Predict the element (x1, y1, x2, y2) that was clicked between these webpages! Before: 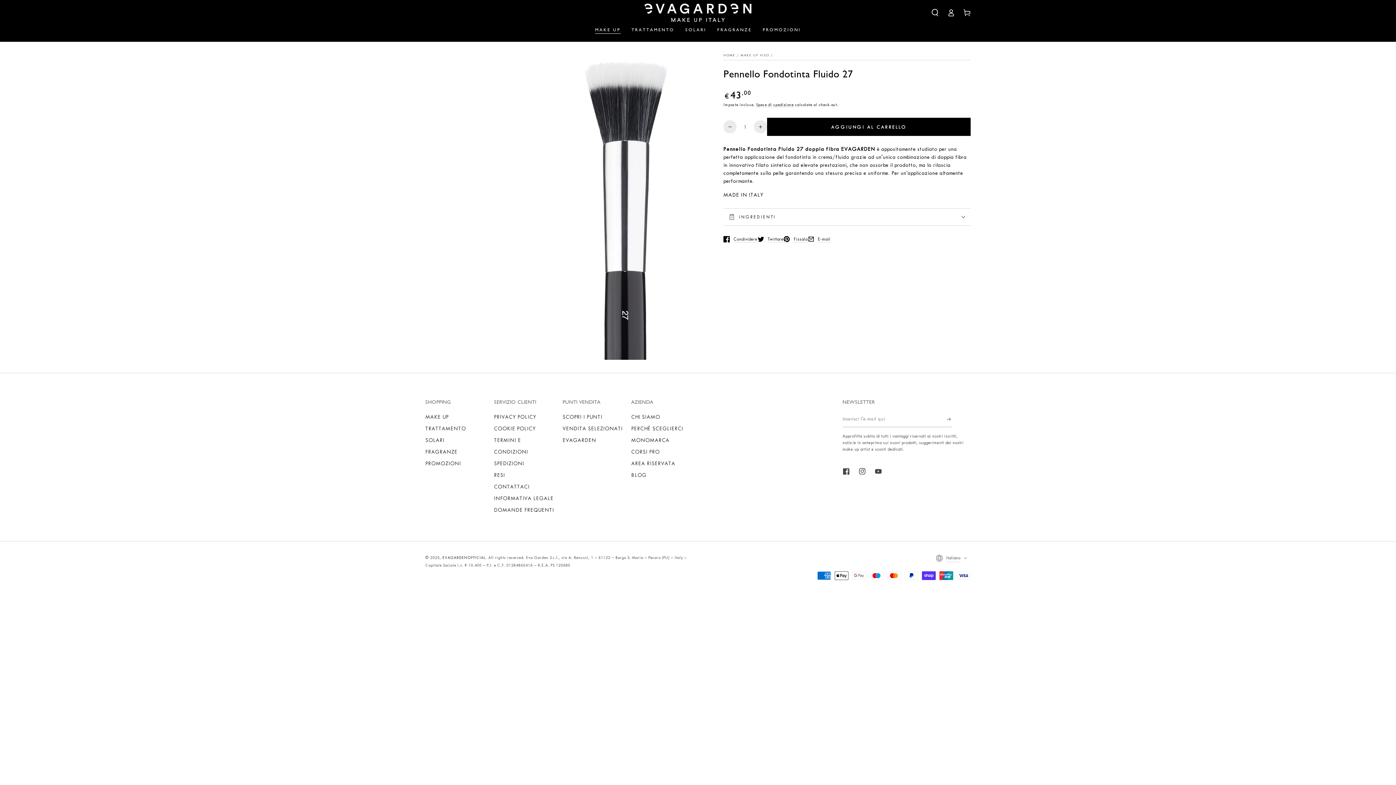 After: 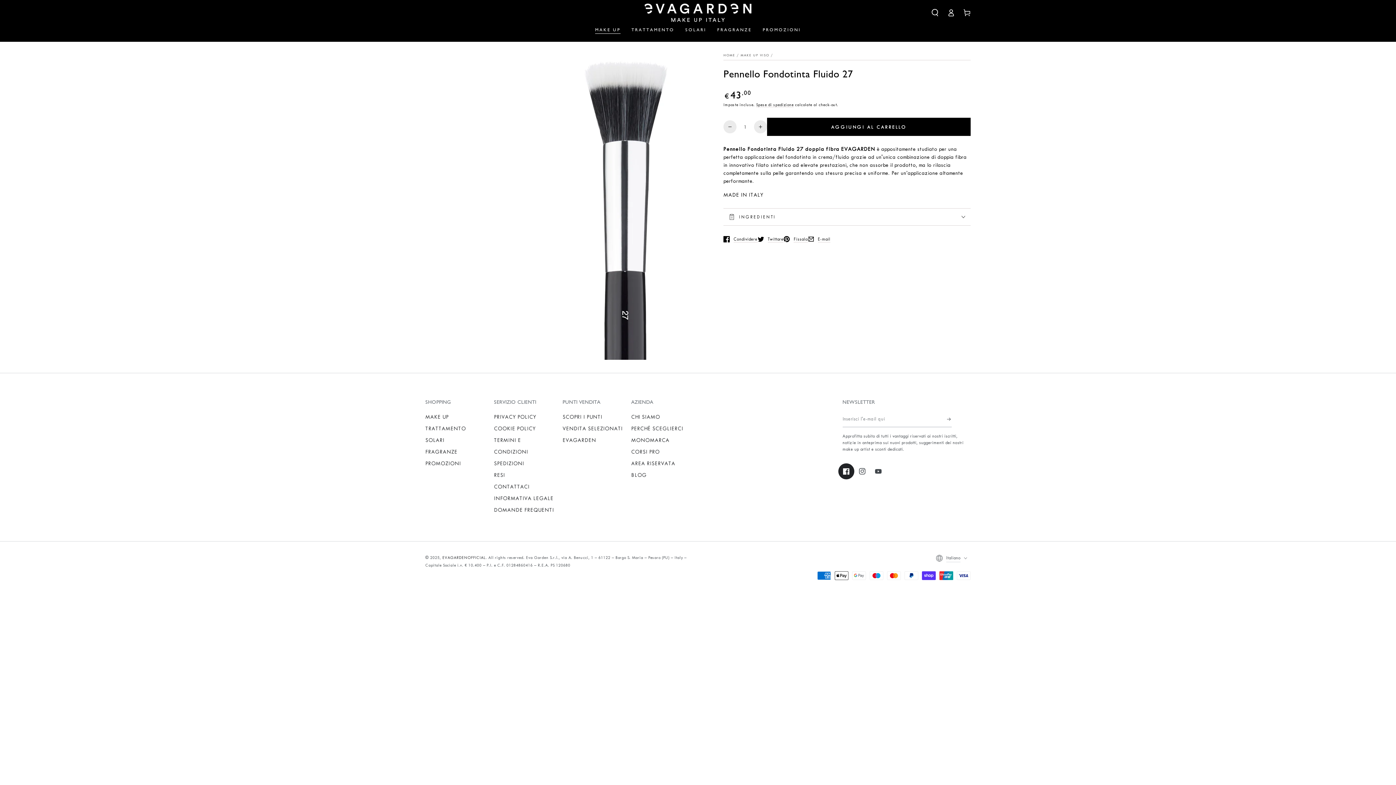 Action: label: Facebook bbox: (838, 463, 854, 479)